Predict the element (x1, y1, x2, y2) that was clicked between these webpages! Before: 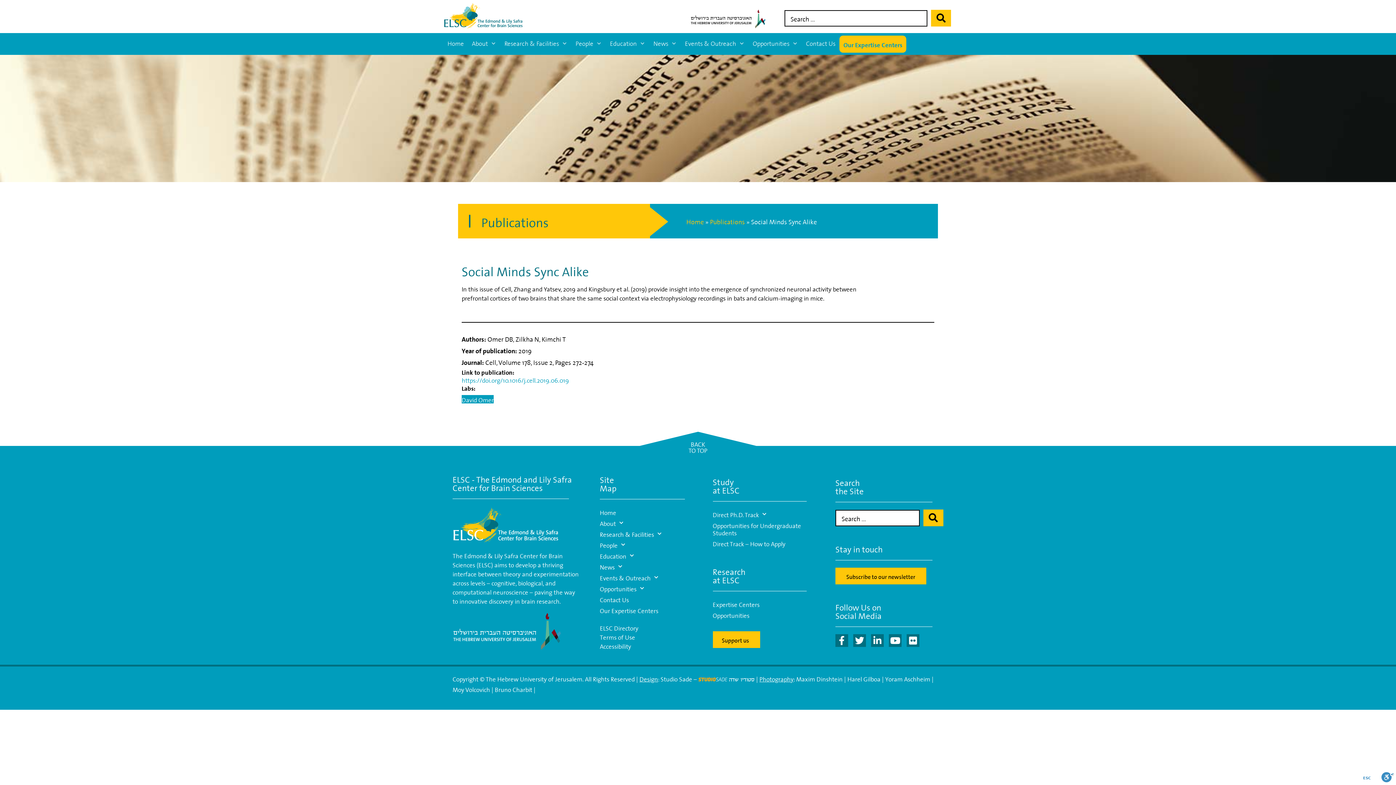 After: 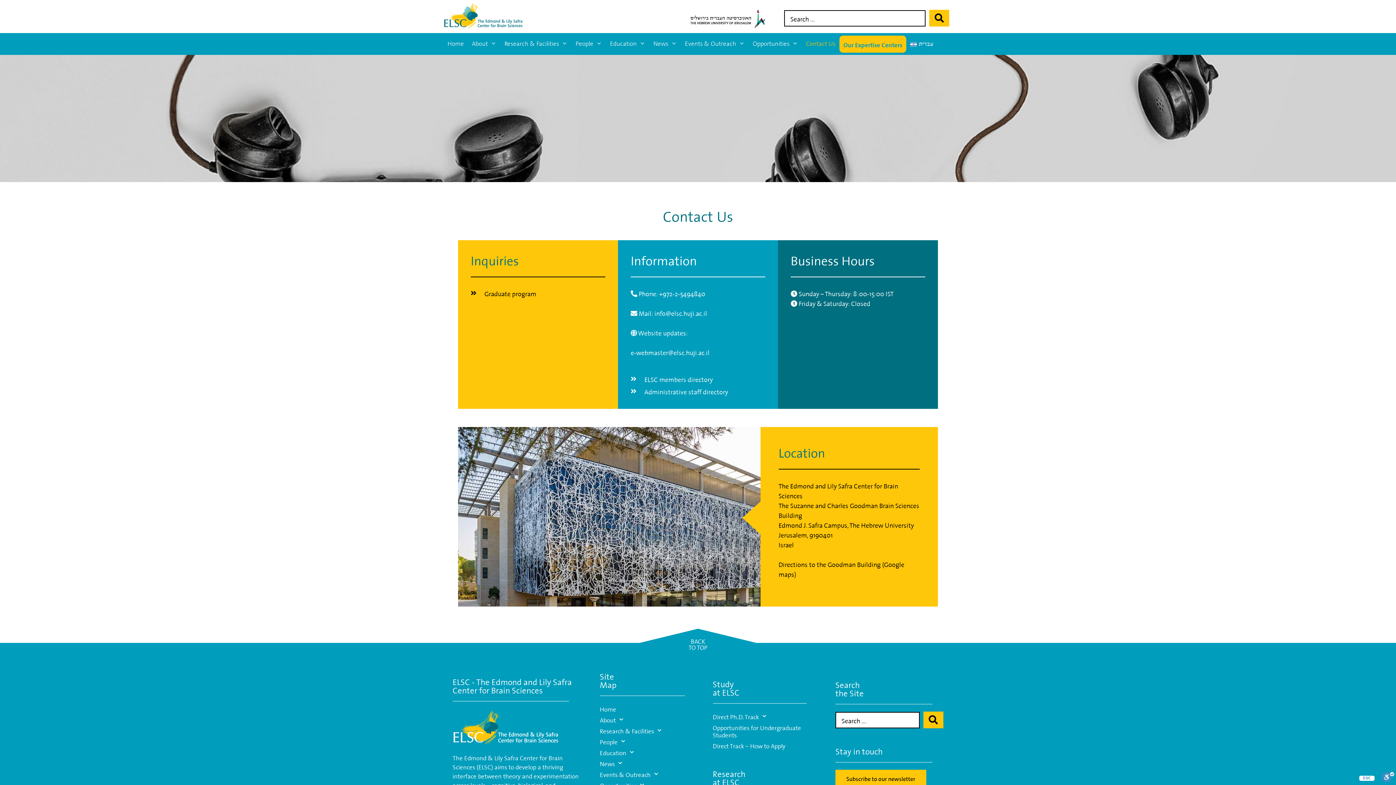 Action: bbox: (600, 594, 694, 604) label: Contact Us